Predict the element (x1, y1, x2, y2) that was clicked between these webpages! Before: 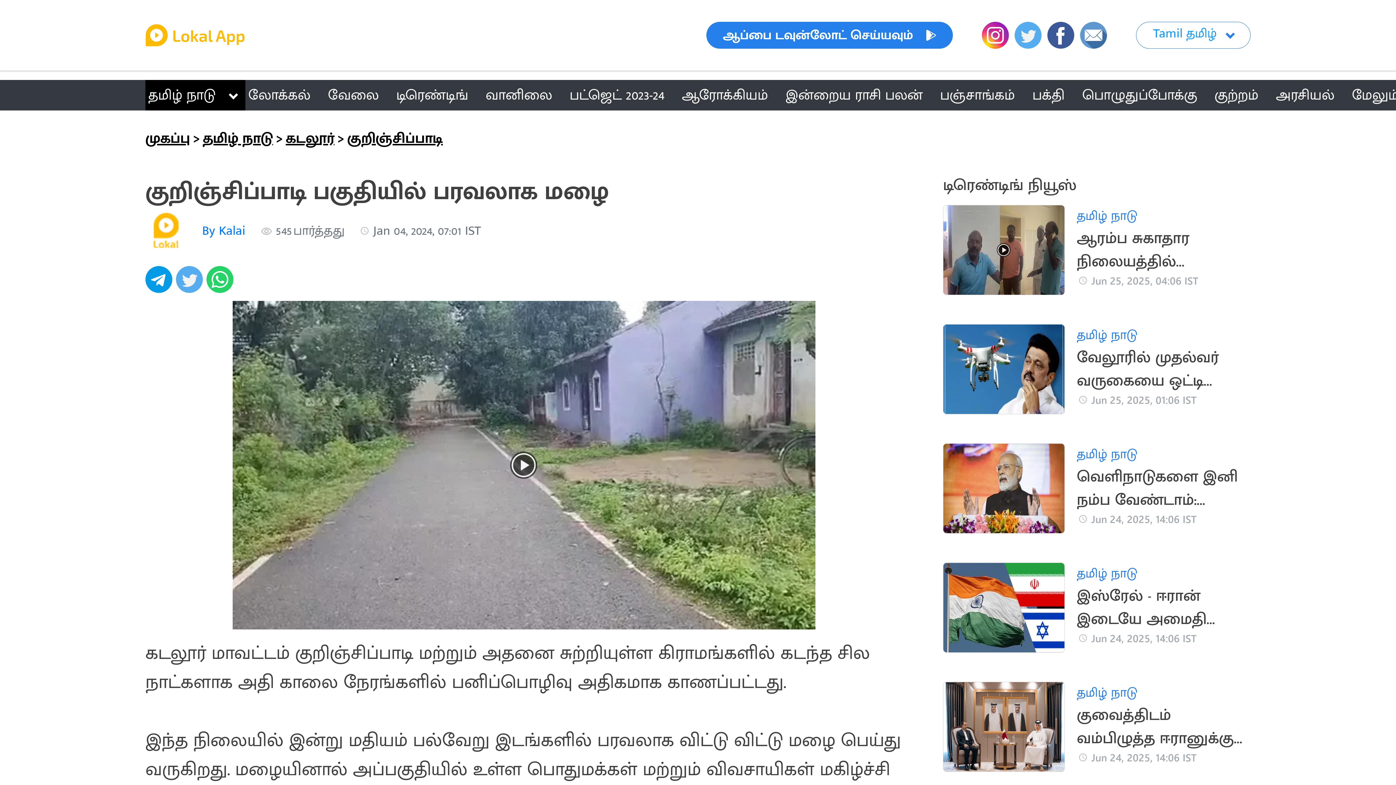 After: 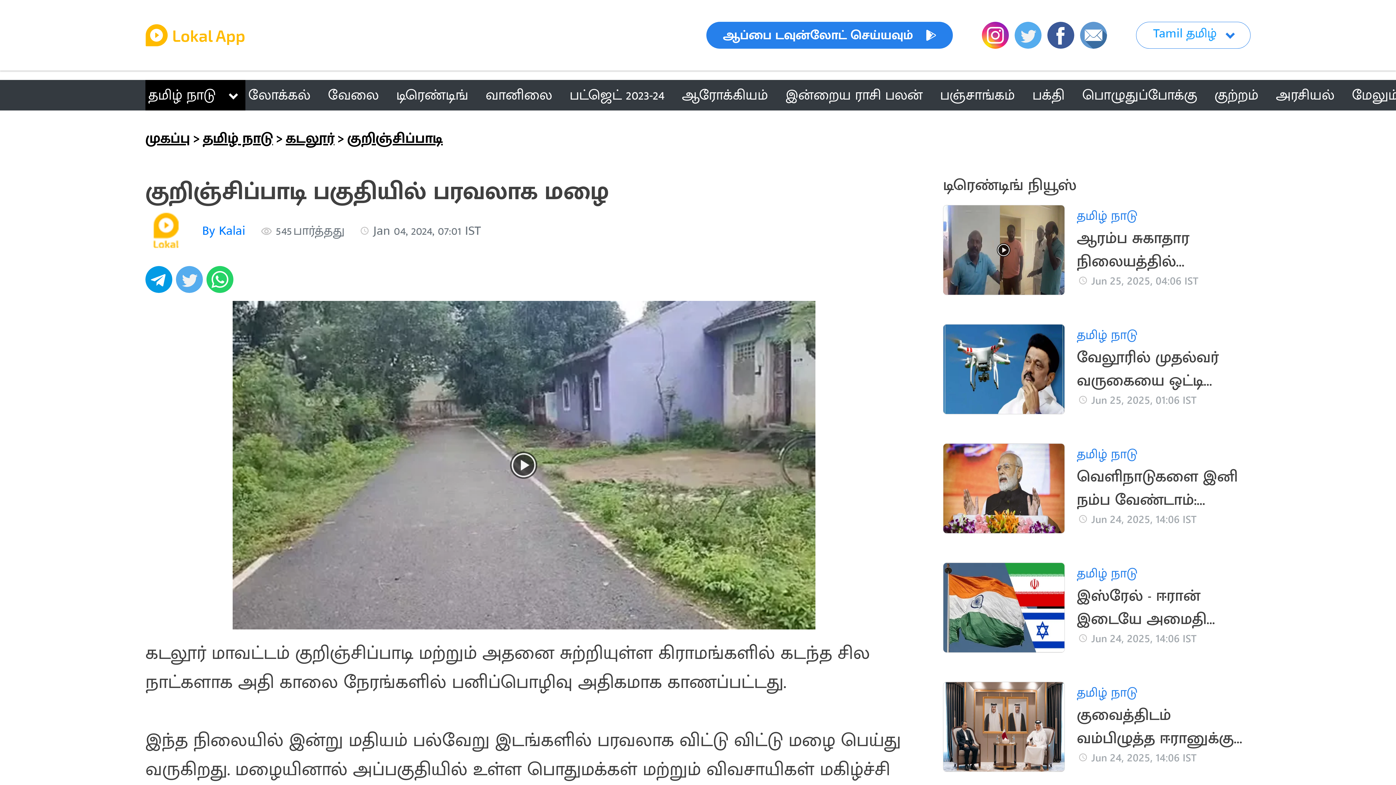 Action: bbox: (145, 266, 176, 301) label: telegram